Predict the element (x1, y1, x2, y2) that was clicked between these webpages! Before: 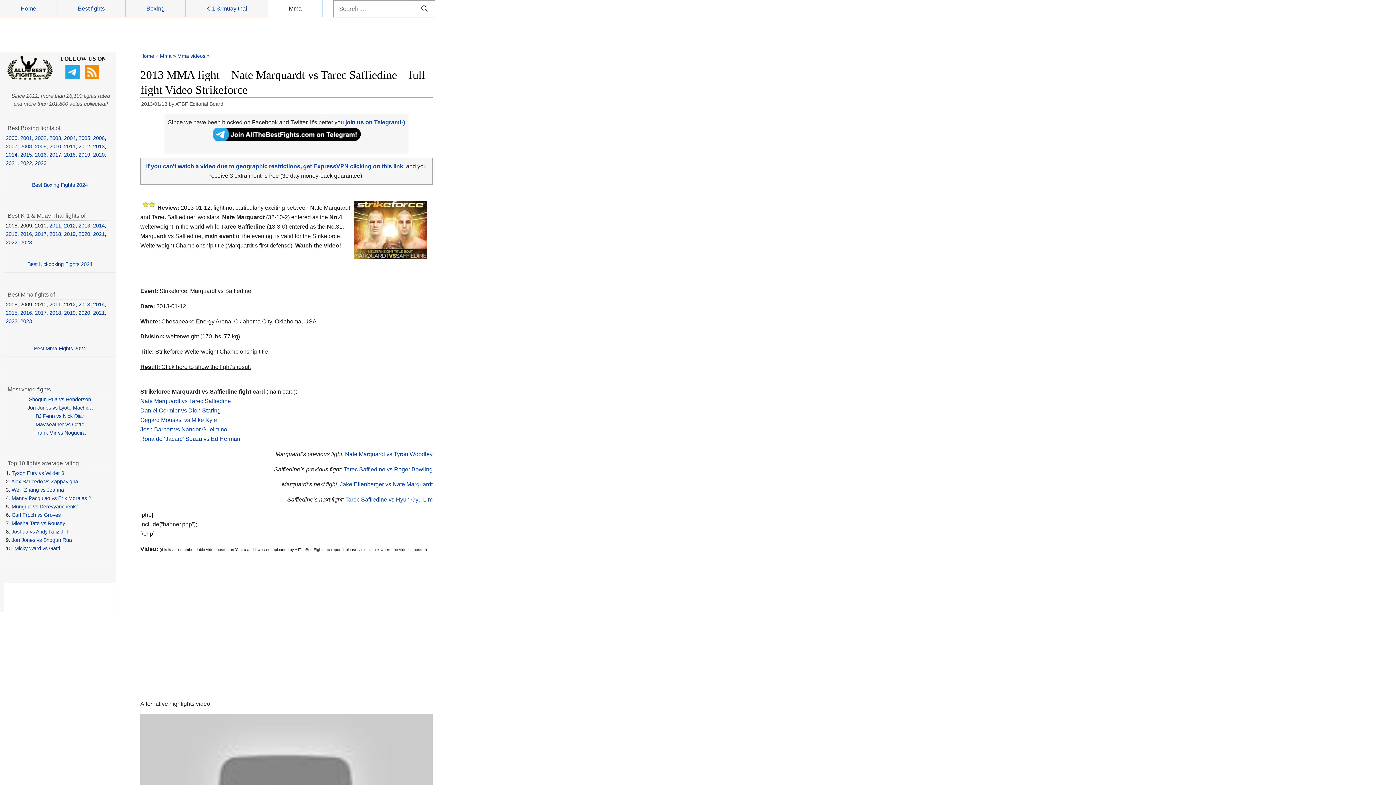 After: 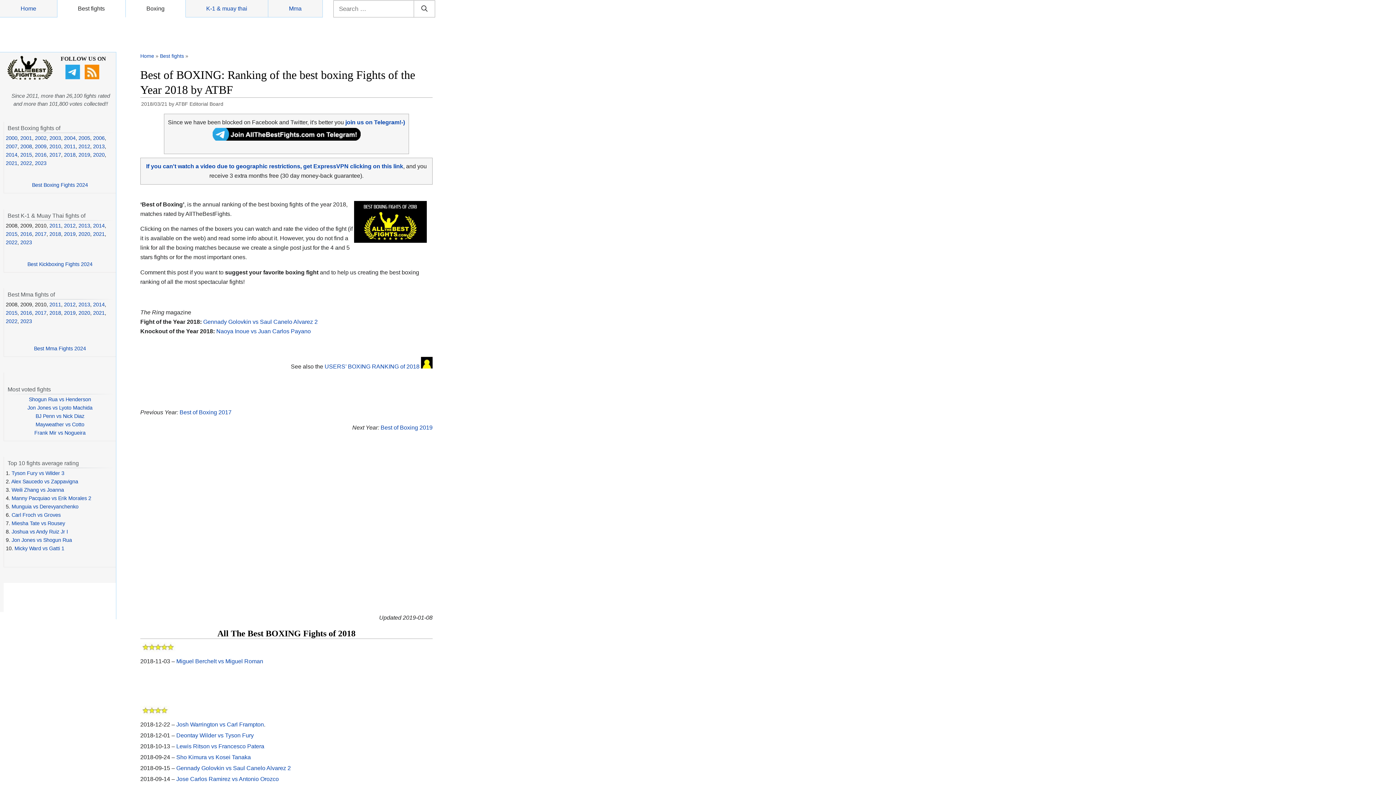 Action: label: 2018 bbox: (64, 151, 75, 157)